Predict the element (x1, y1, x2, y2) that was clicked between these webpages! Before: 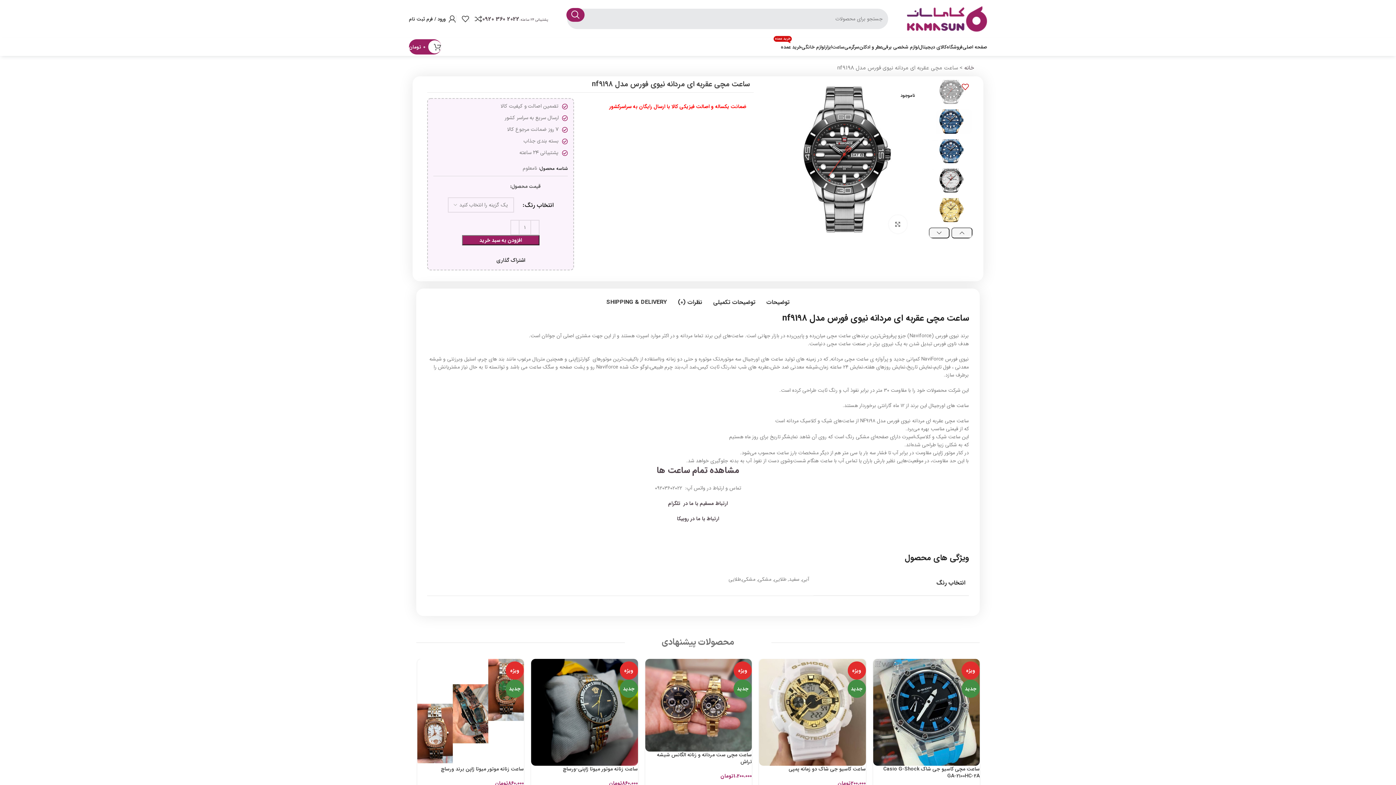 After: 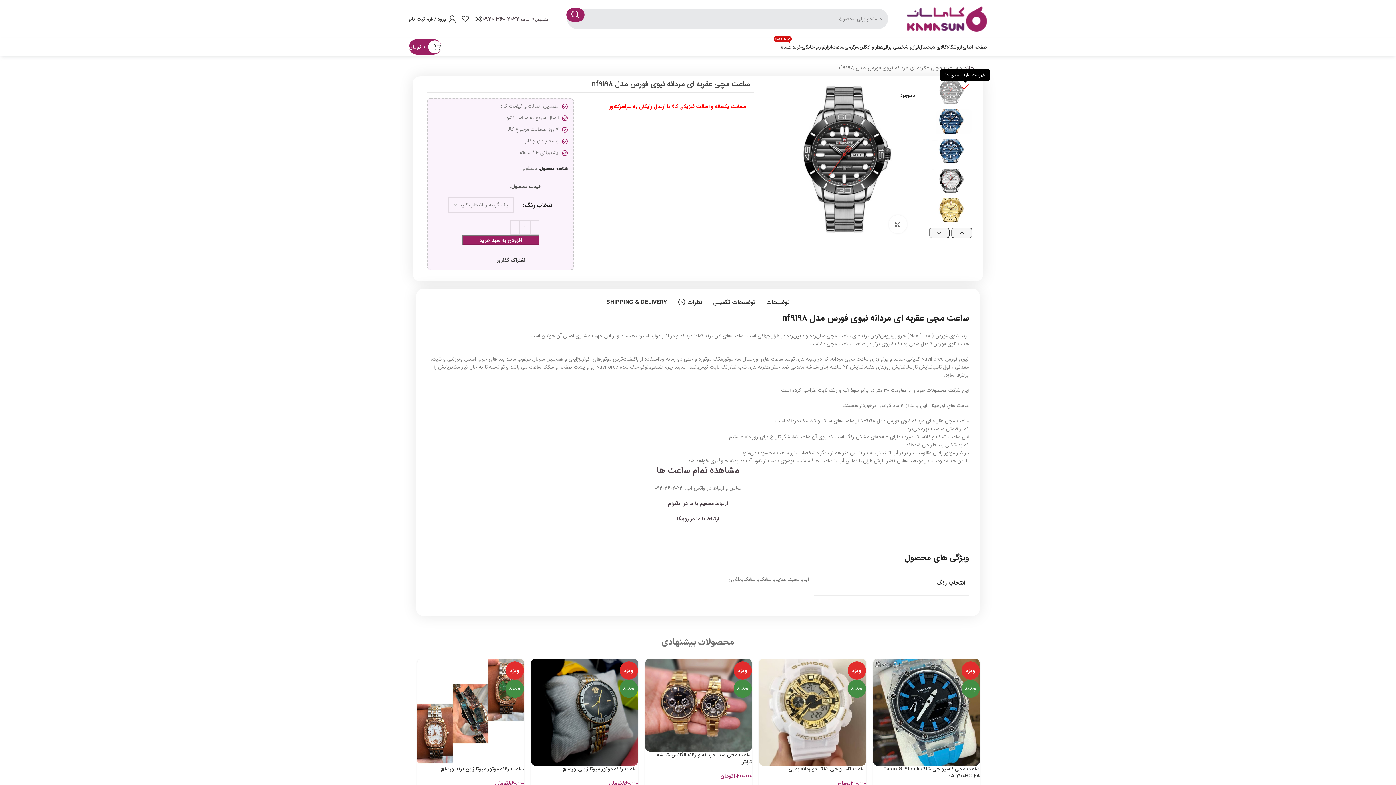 Action: bbox: (961, 83, 969, 90) label: افزودن به علاقه مندی ها